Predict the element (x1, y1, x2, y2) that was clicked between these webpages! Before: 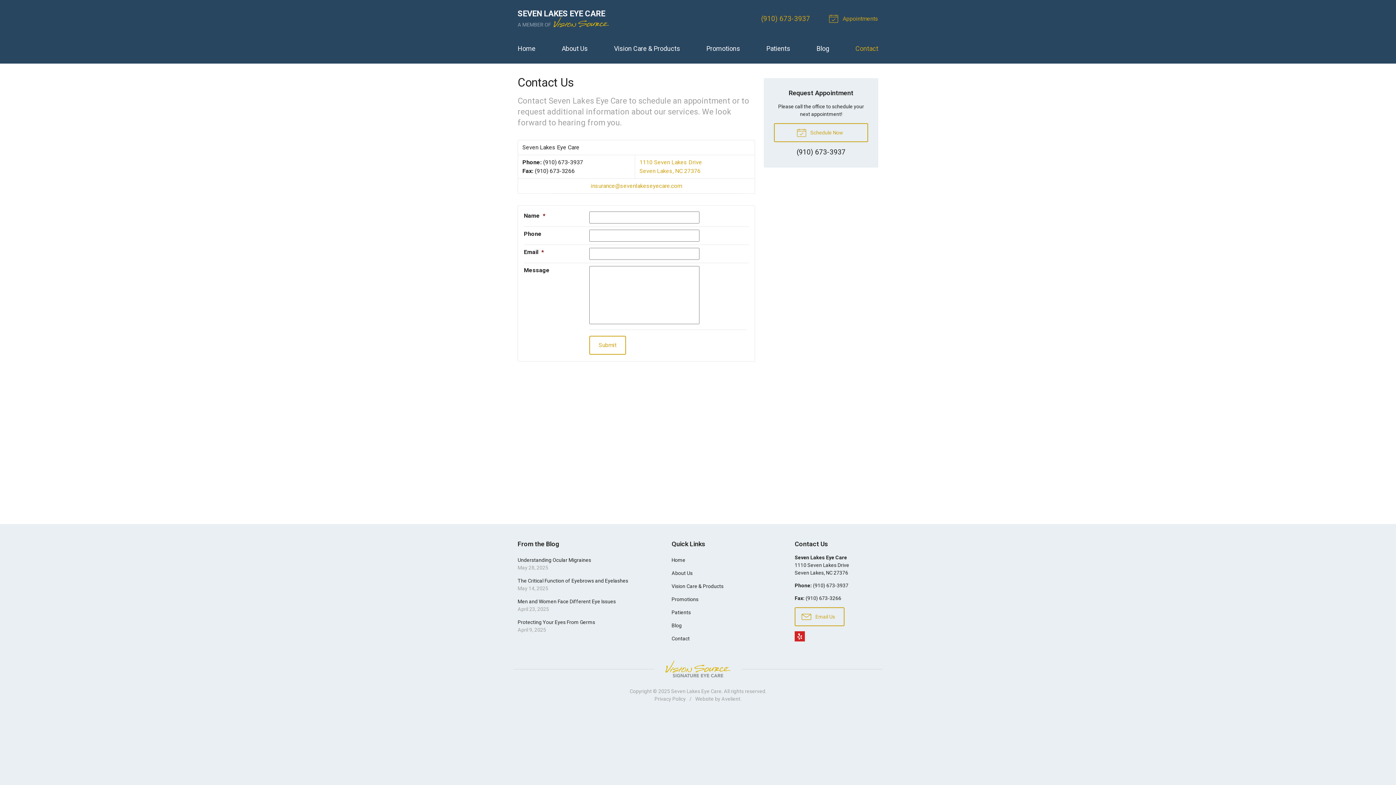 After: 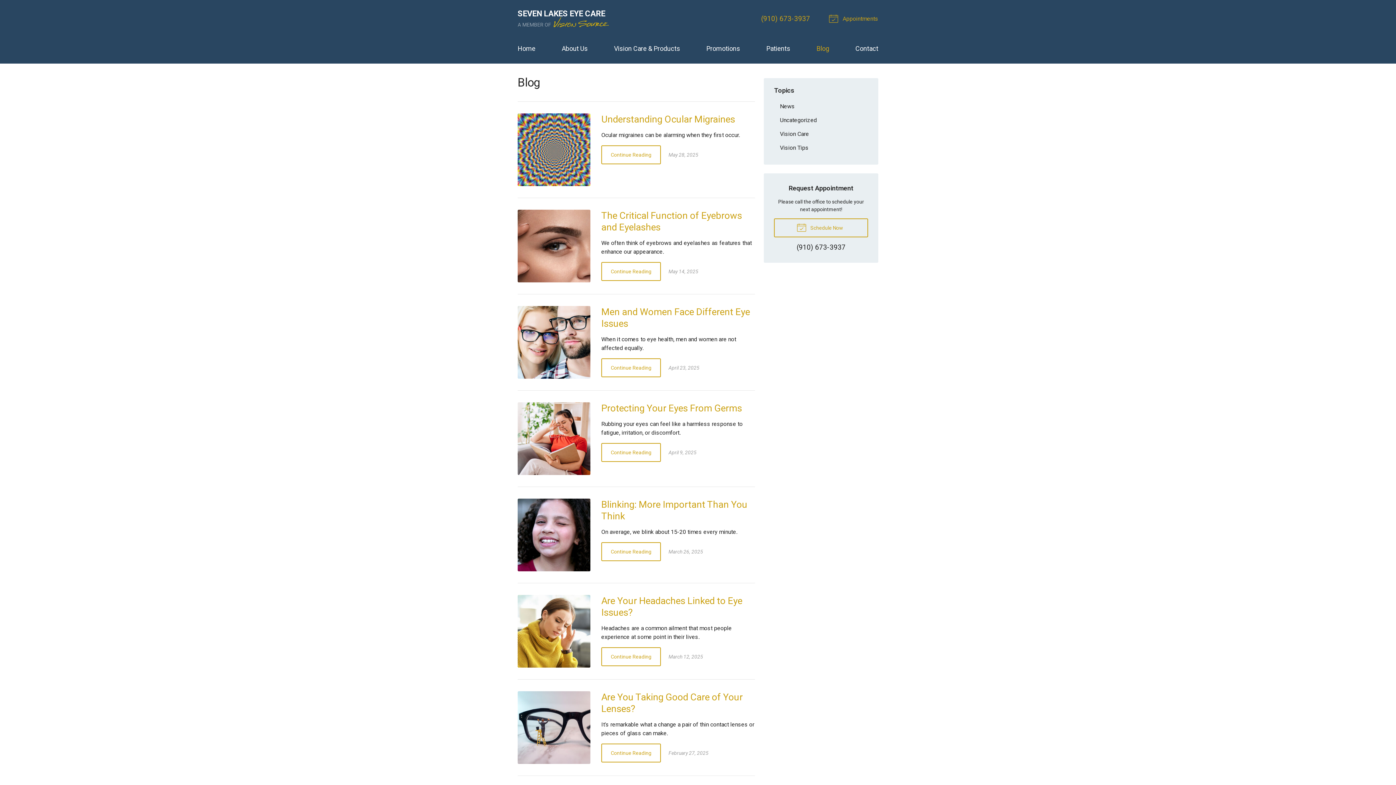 Action: label: Blog bbox: (816, 39, 829, 57)